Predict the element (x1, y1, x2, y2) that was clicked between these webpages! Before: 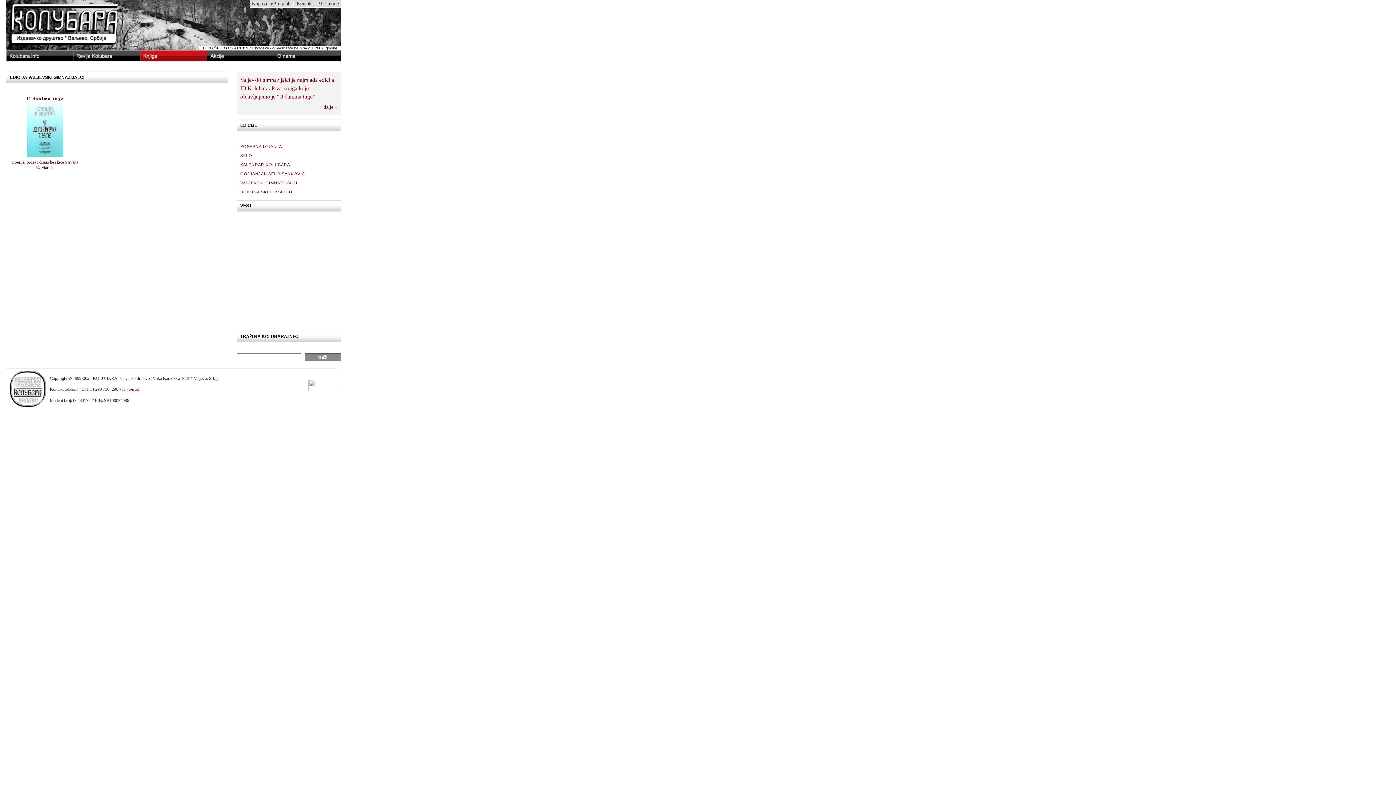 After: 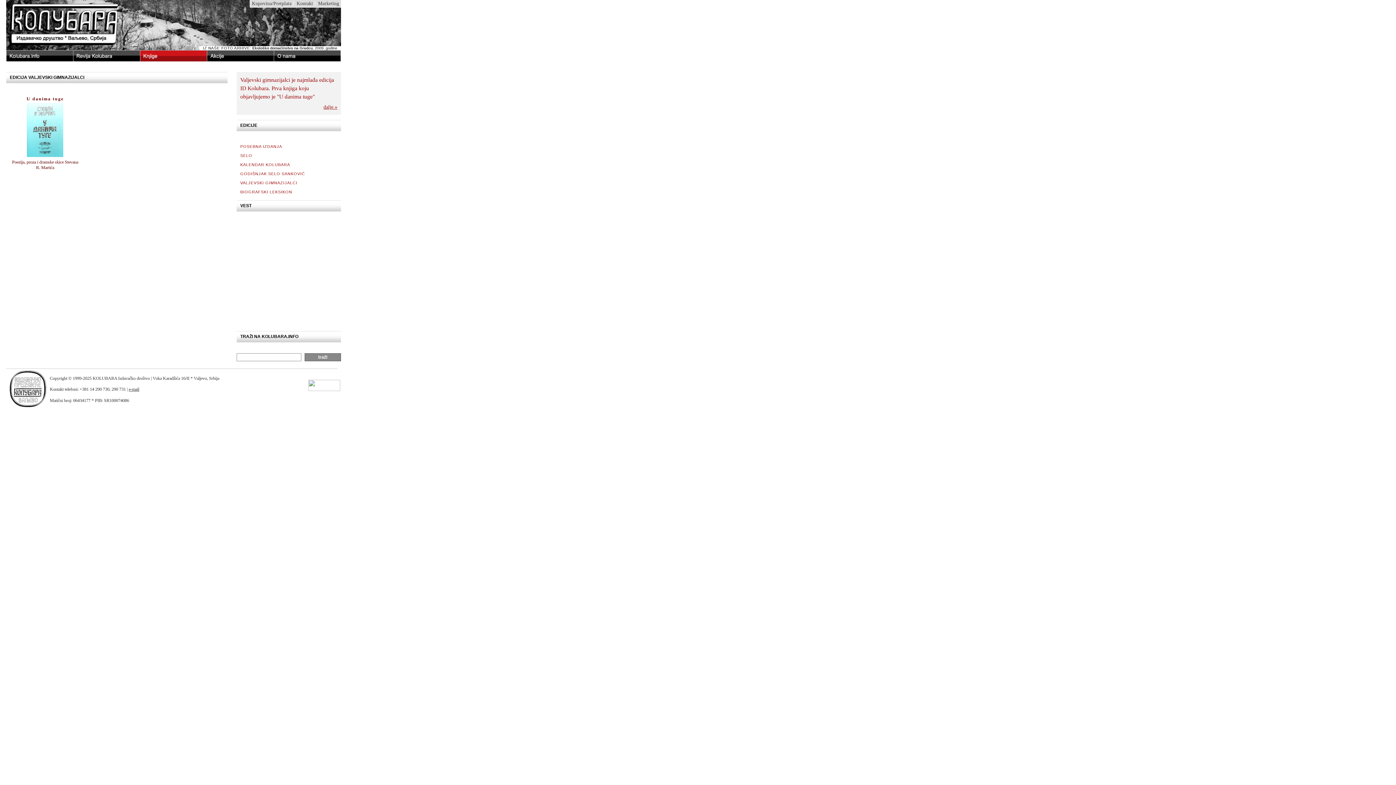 Action: bbox: (128, 387, 139, 392) label: e-mail